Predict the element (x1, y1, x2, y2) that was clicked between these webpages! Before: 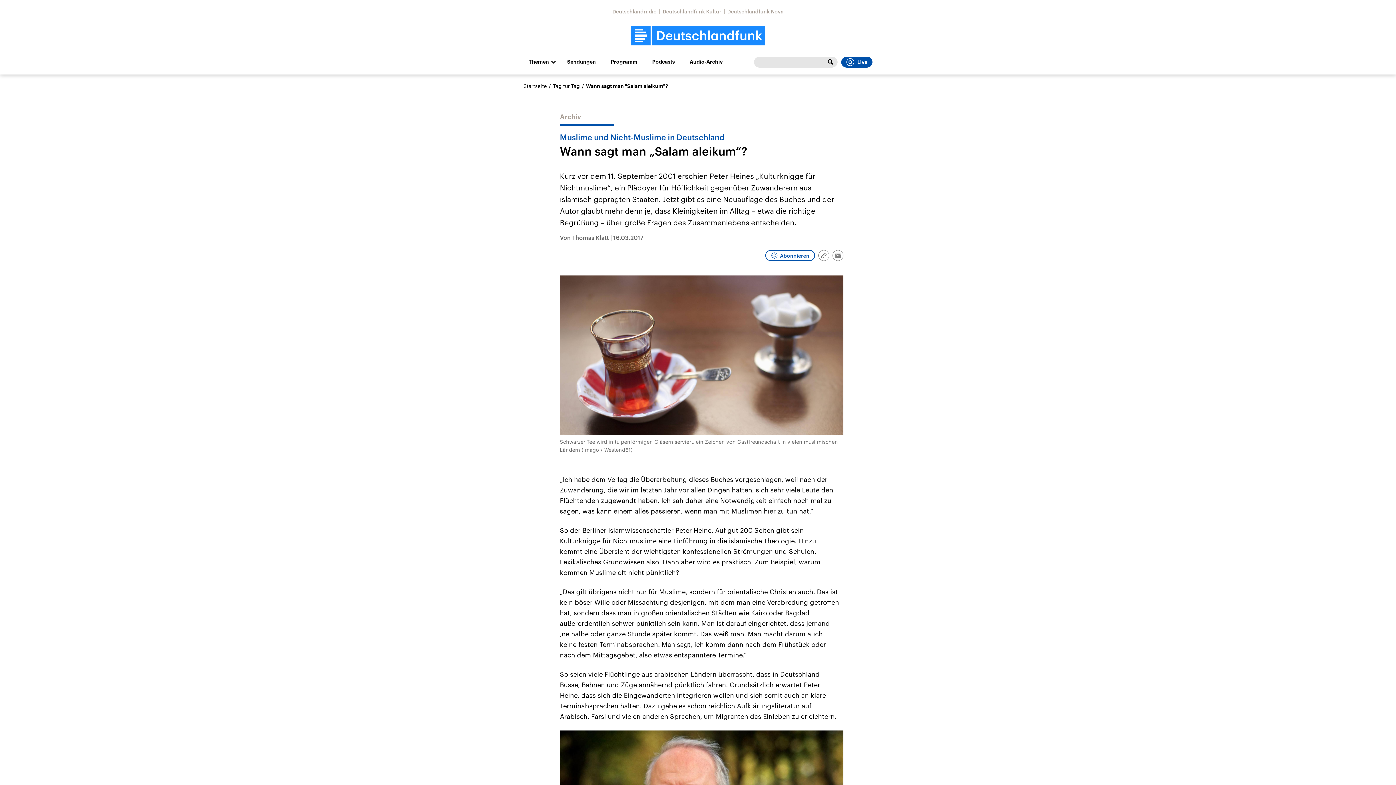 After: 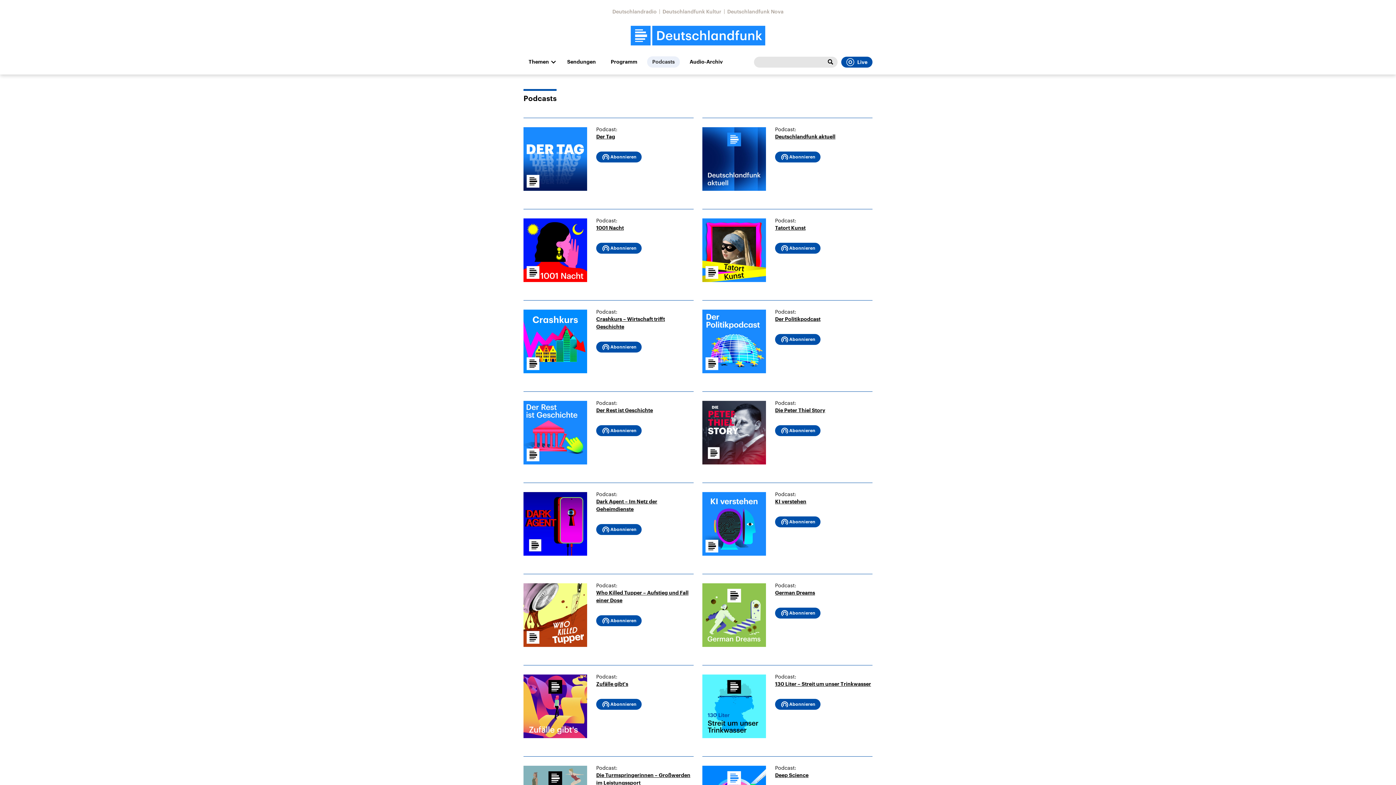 Action: bbox: (647, 56, 680, 67) label: Podcasts